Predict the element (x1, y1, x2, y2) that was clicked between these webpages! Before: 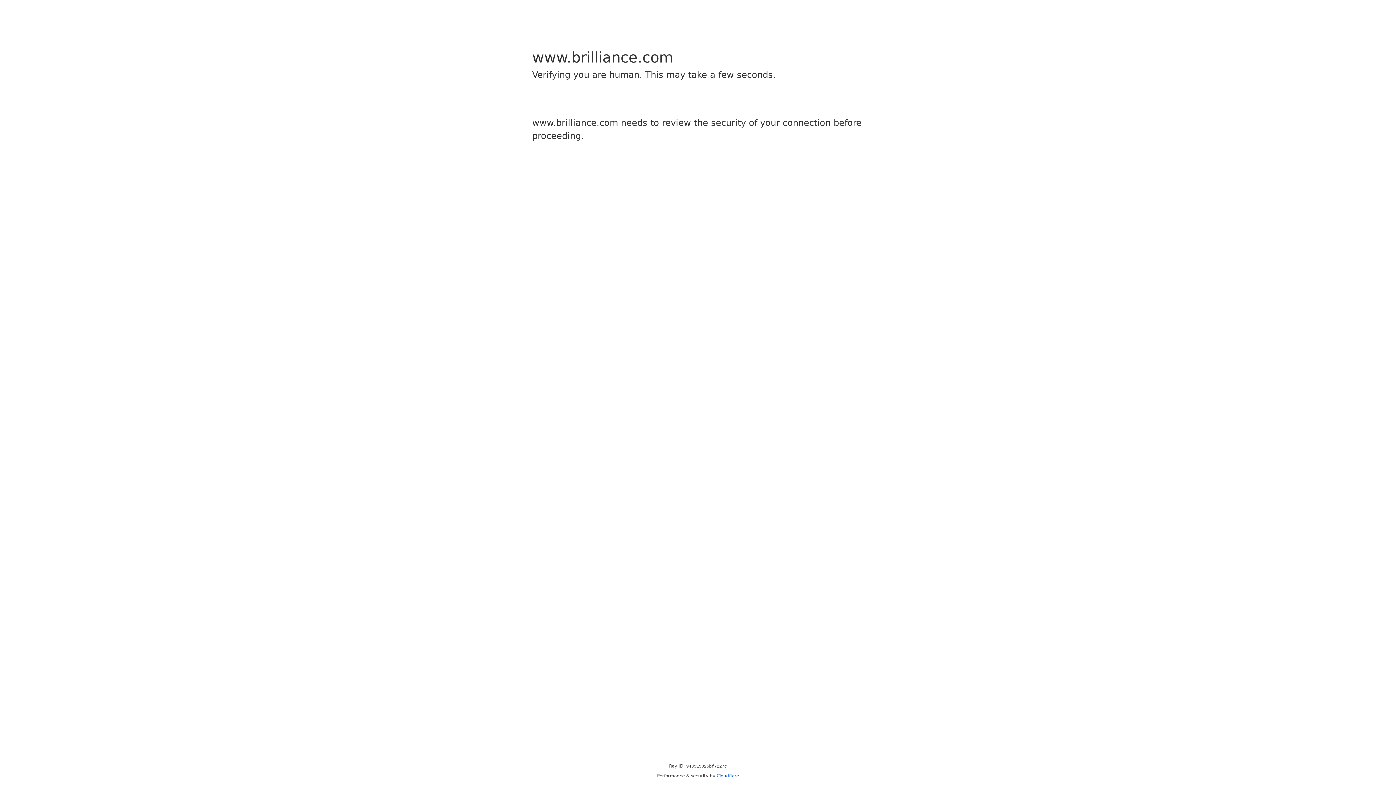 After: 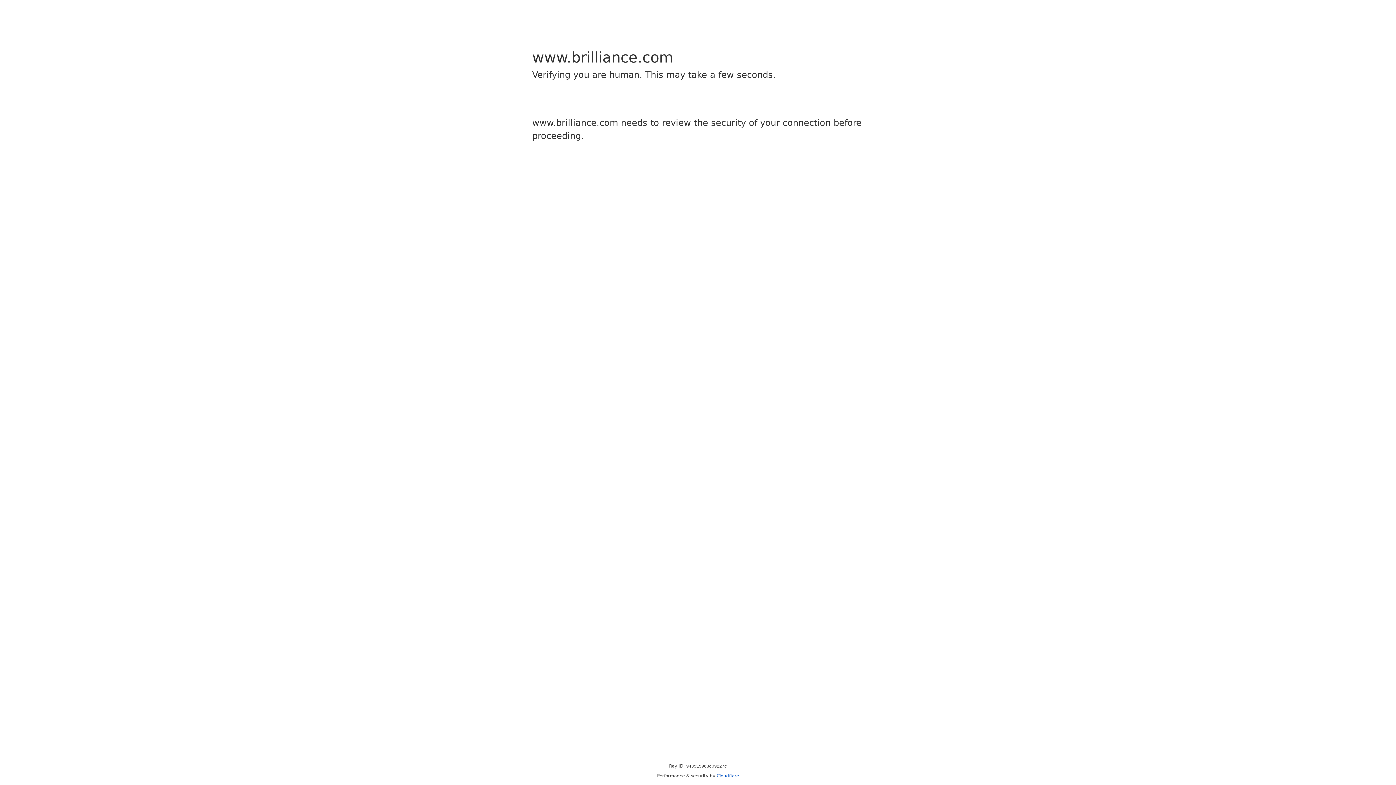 Action: label: Cloudflare bbox: (716, 773, 739, 778)